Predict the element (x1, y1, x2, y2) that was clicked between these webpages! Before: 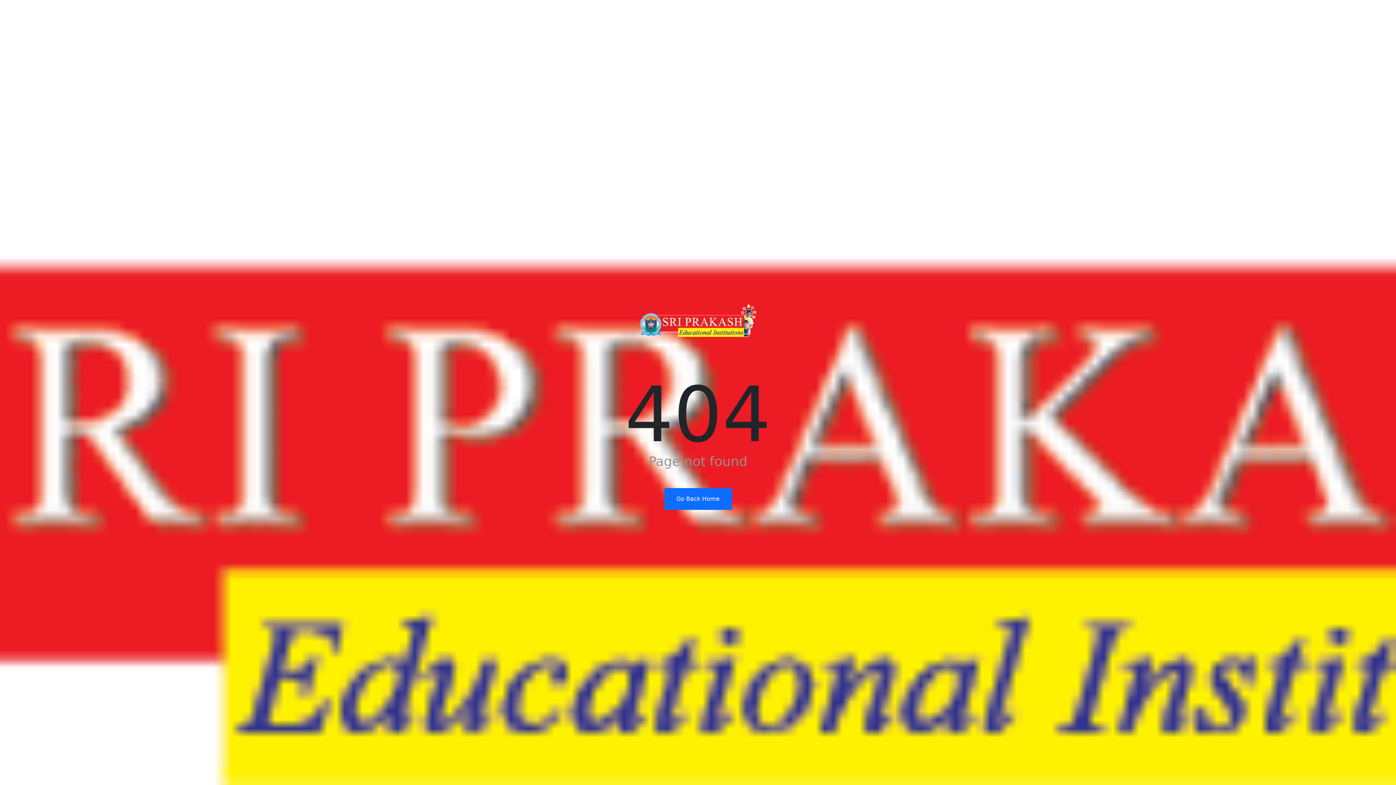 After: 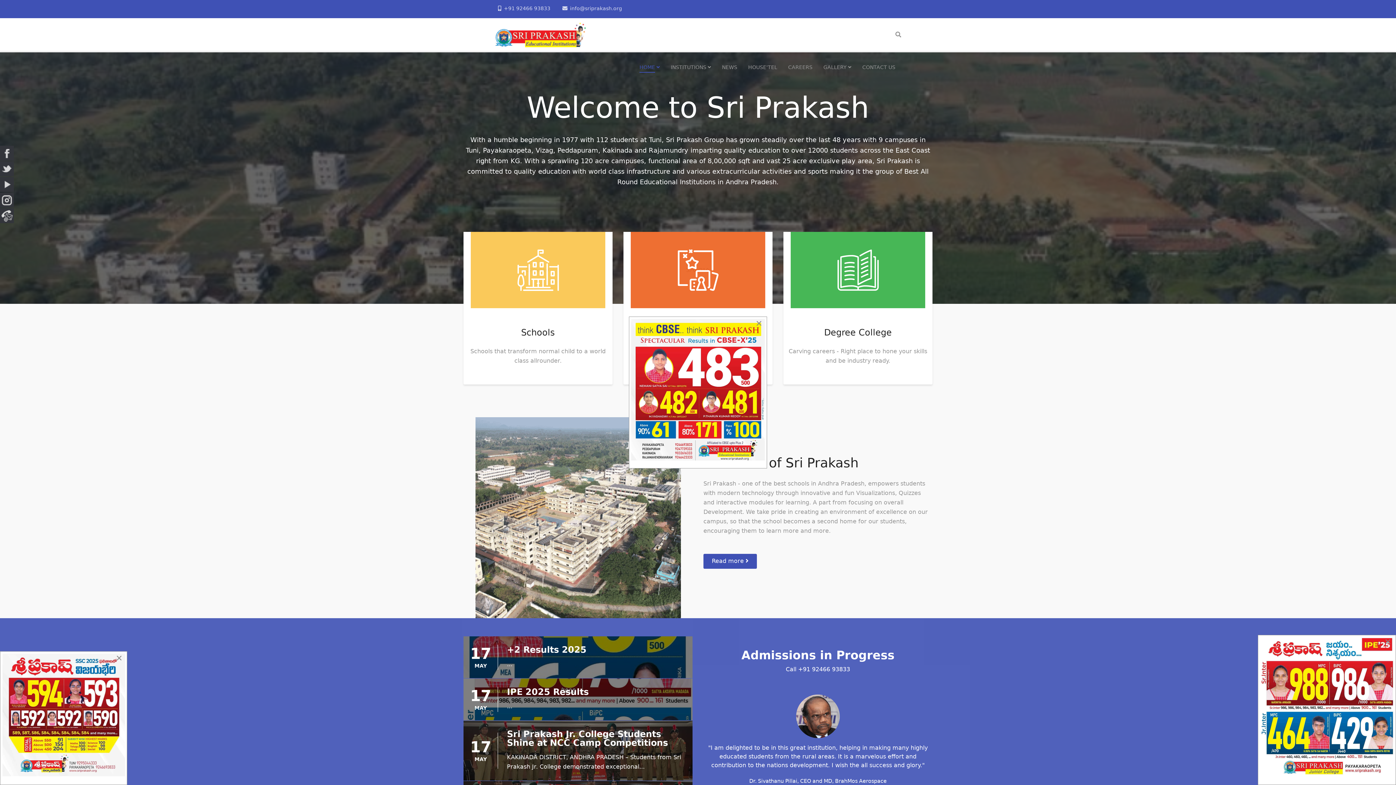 Action: label: Go Back Home bbox: (664, 488, 732, 510)